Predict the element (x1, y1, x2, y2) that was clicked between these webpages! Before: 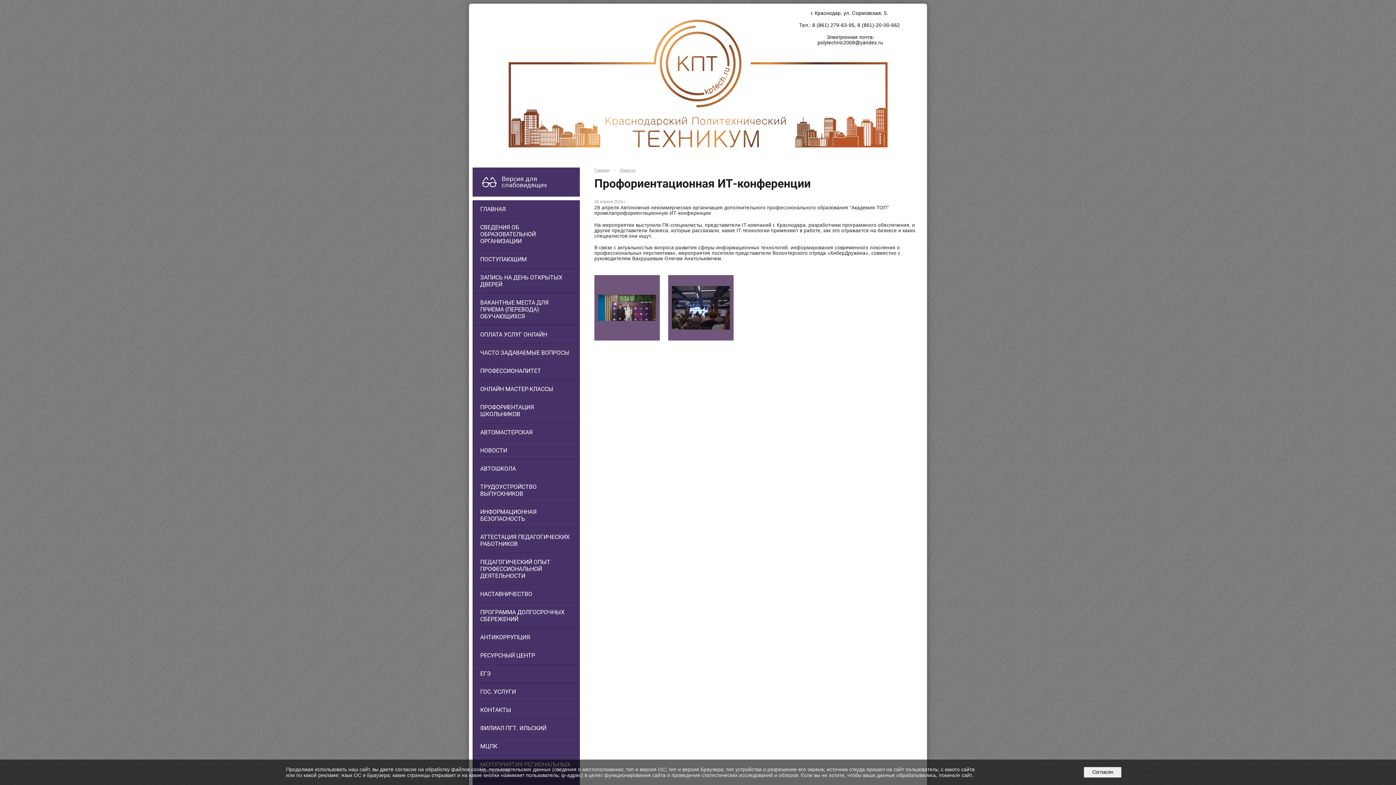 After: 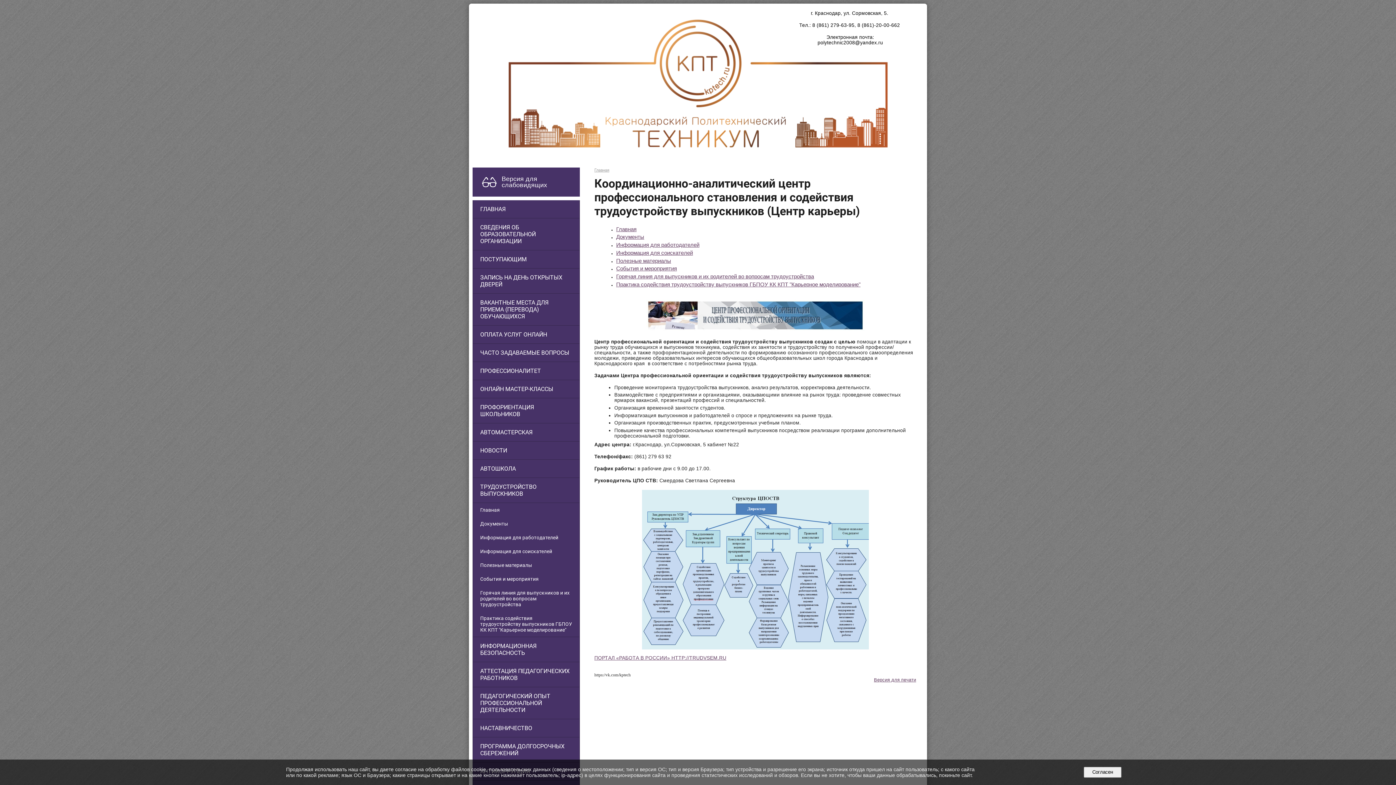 Action: label: ТРУДОУСТРОЙСТВО ВЫПУСКНИКОВ bbox: (473, 478, 579, 502)